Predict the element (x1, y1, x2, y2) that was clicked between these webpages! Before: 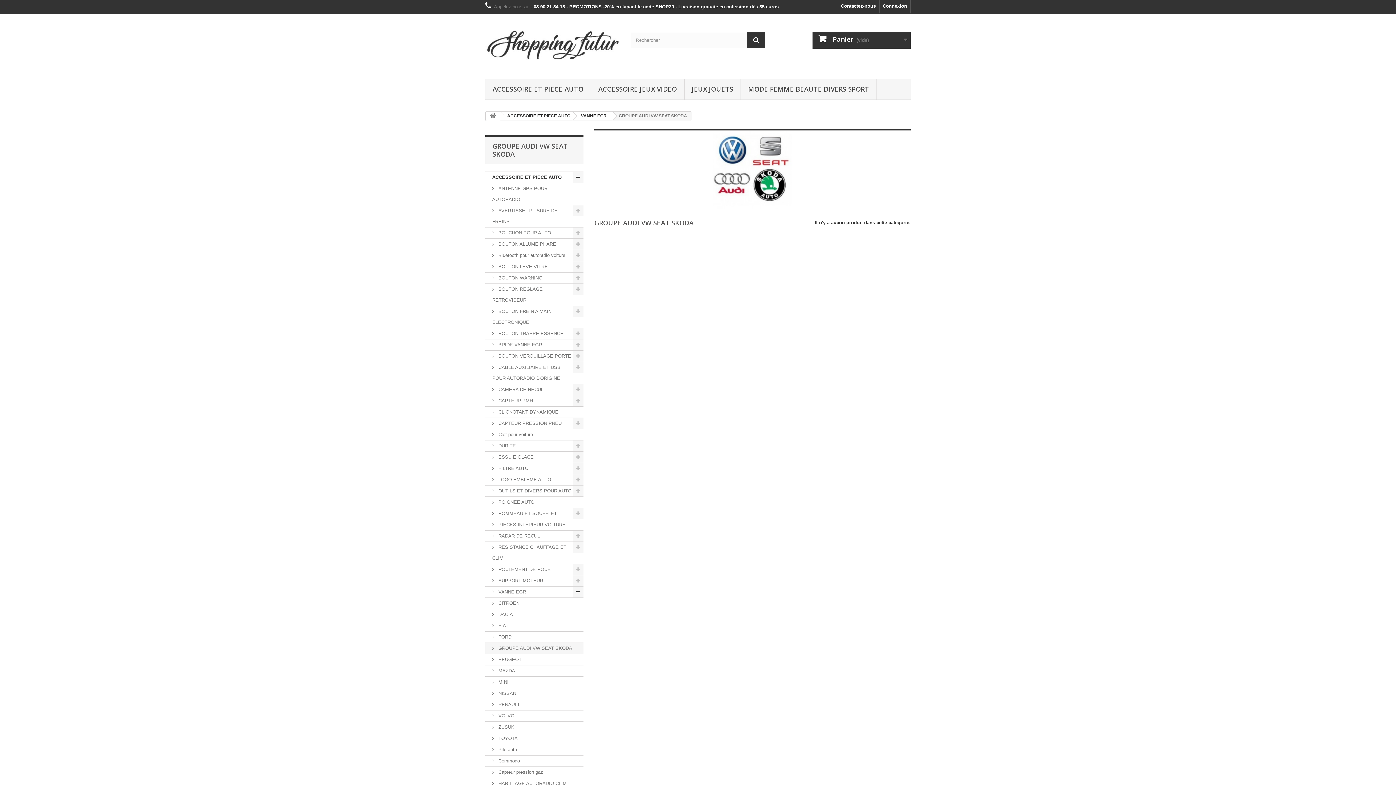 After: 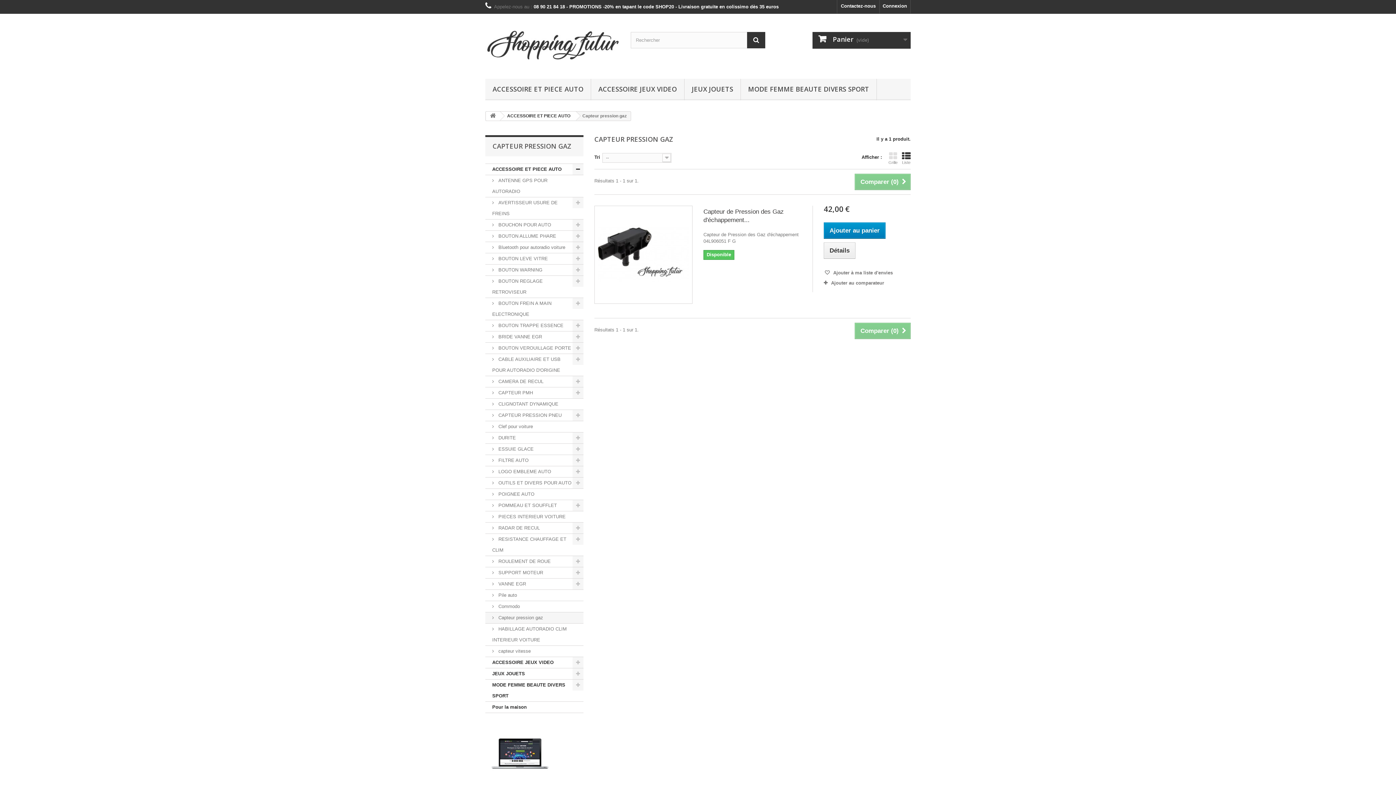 Action: bbox: (485, 767, 583, 778) label:  Capteur pression gaz